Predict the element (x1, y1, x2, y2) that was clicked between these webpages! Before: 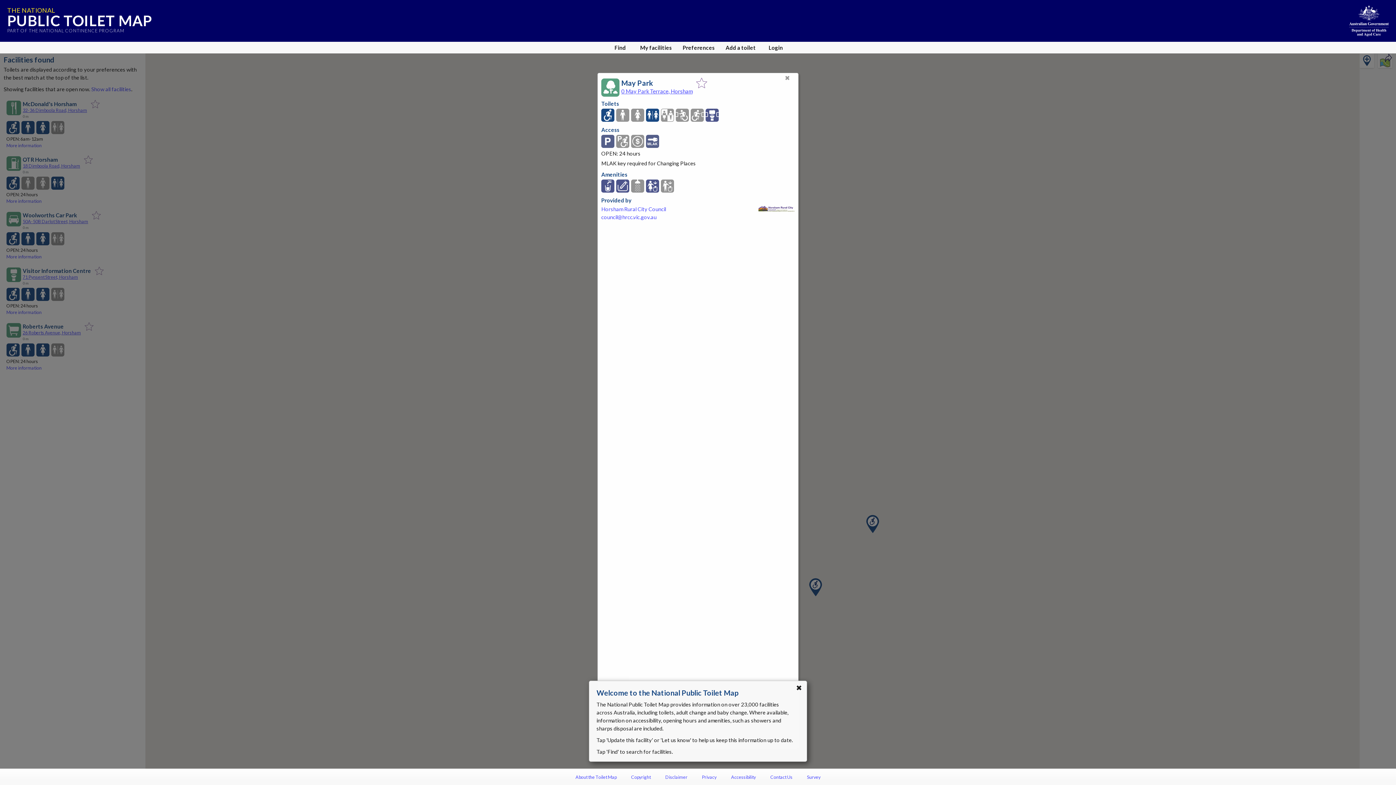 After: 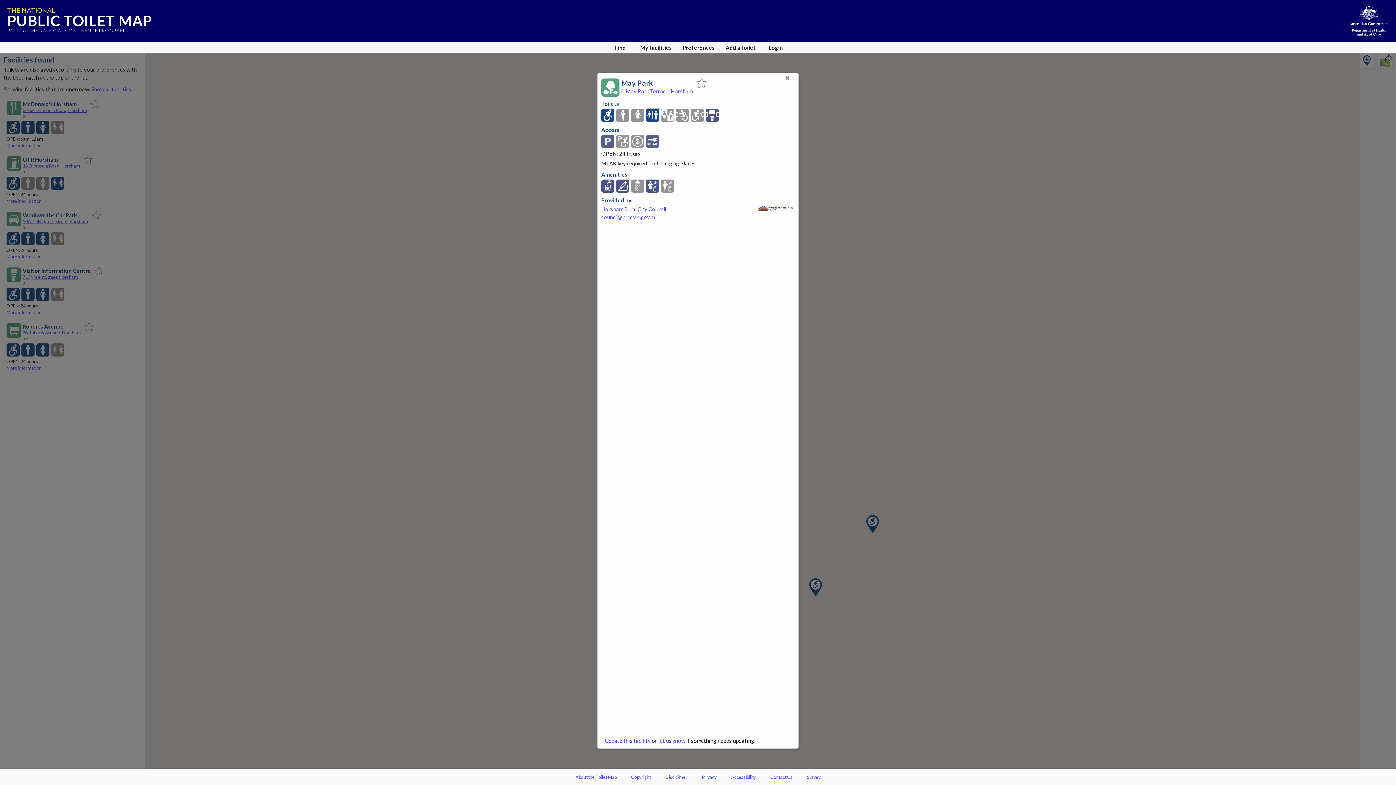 Action: bbox: (646, 108, 659, 122)